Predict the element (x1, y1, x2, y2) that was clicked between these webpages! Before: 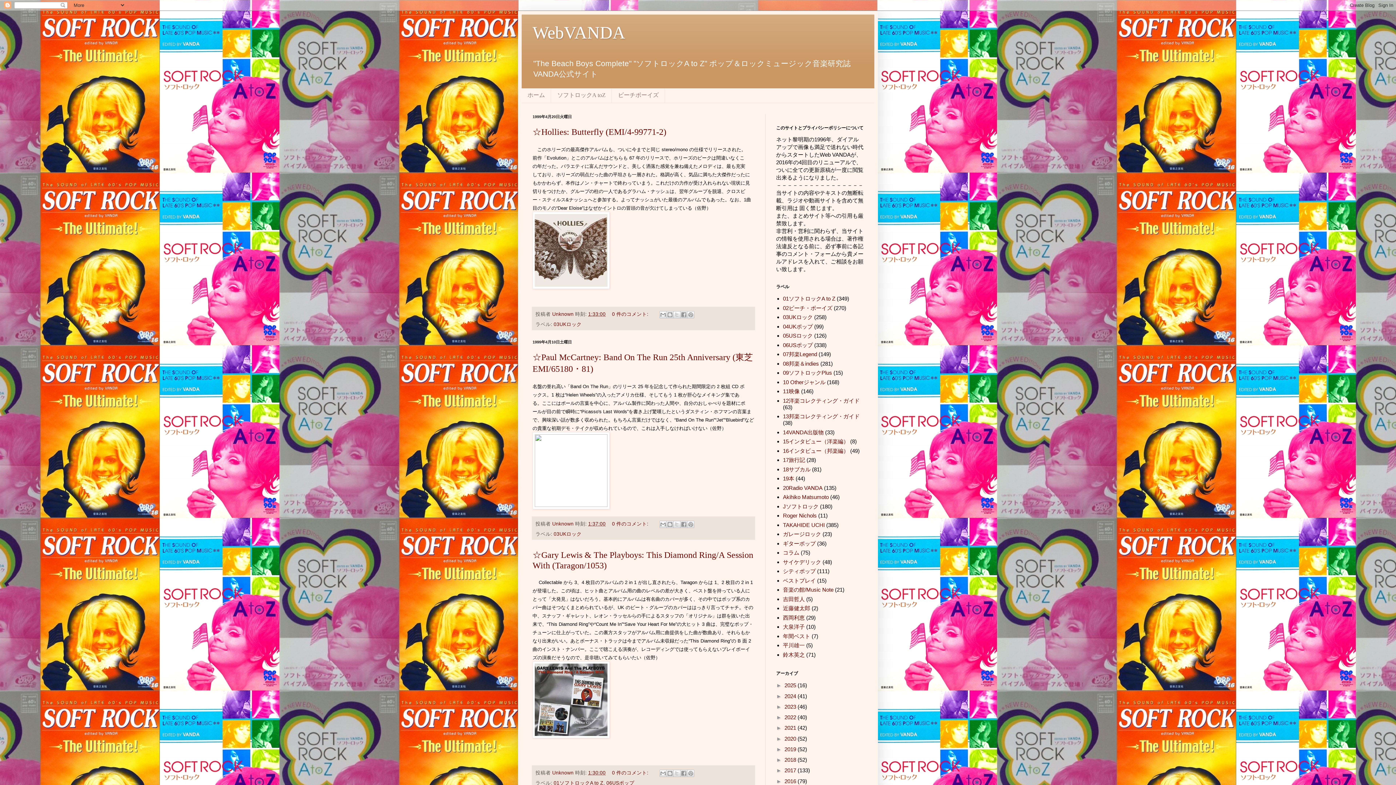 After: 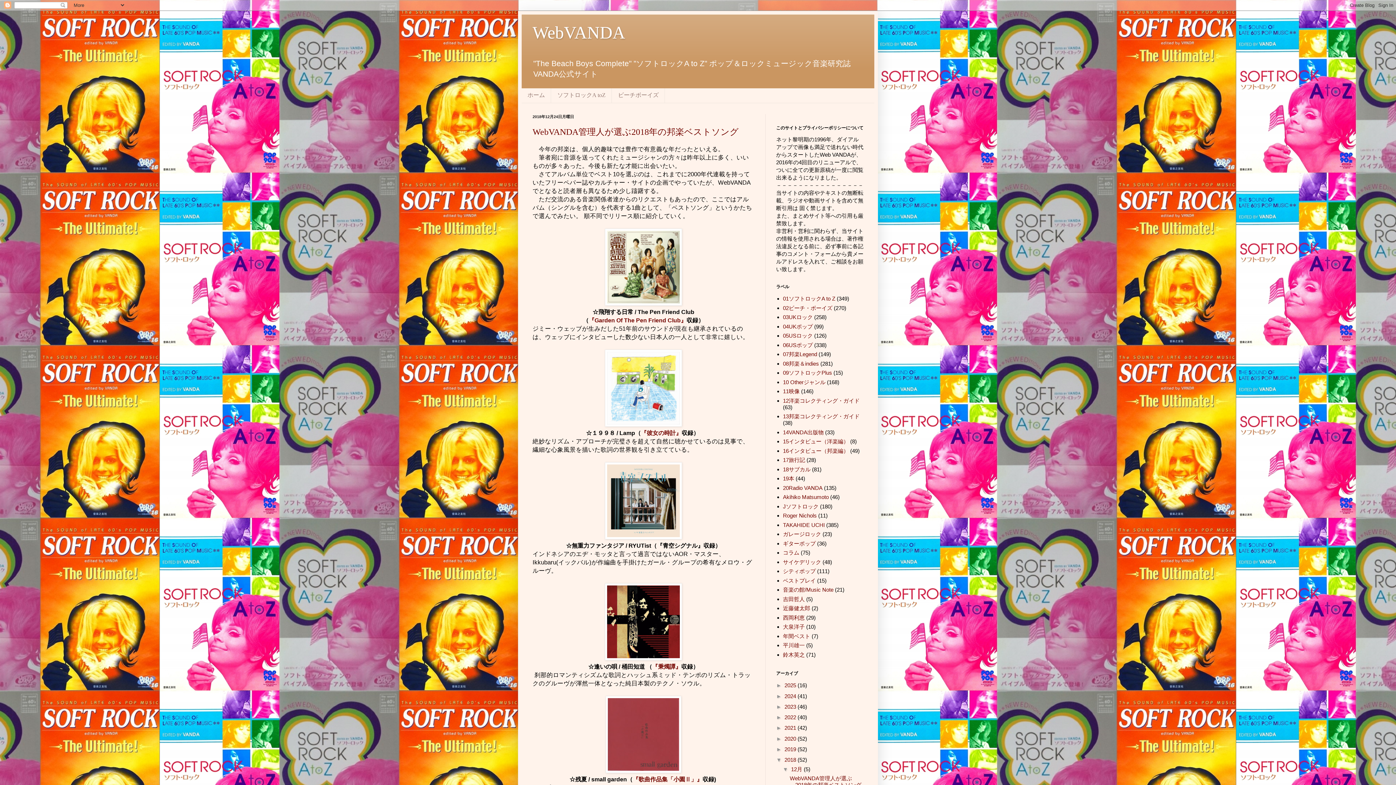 Action: bbox: (784, 757, 797, 763) label: 2018 